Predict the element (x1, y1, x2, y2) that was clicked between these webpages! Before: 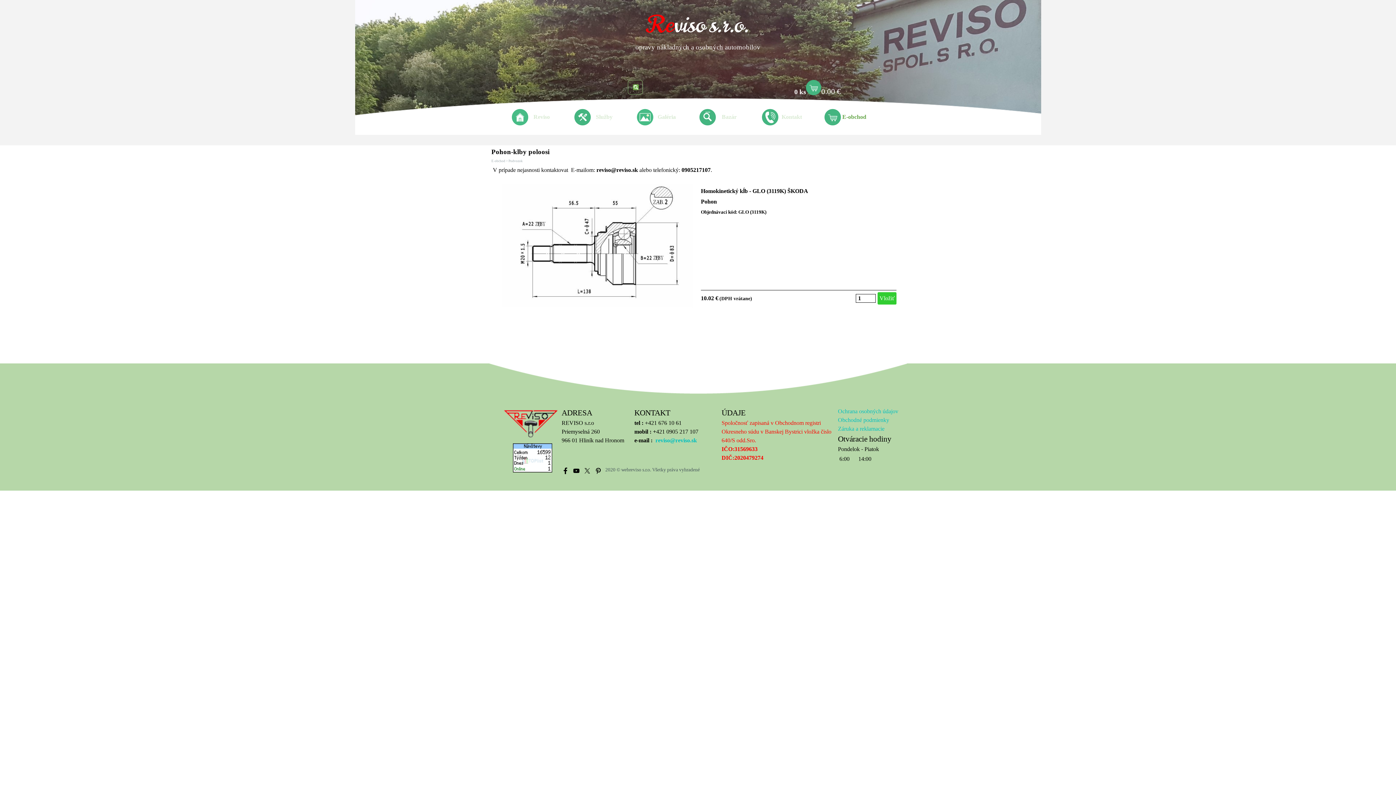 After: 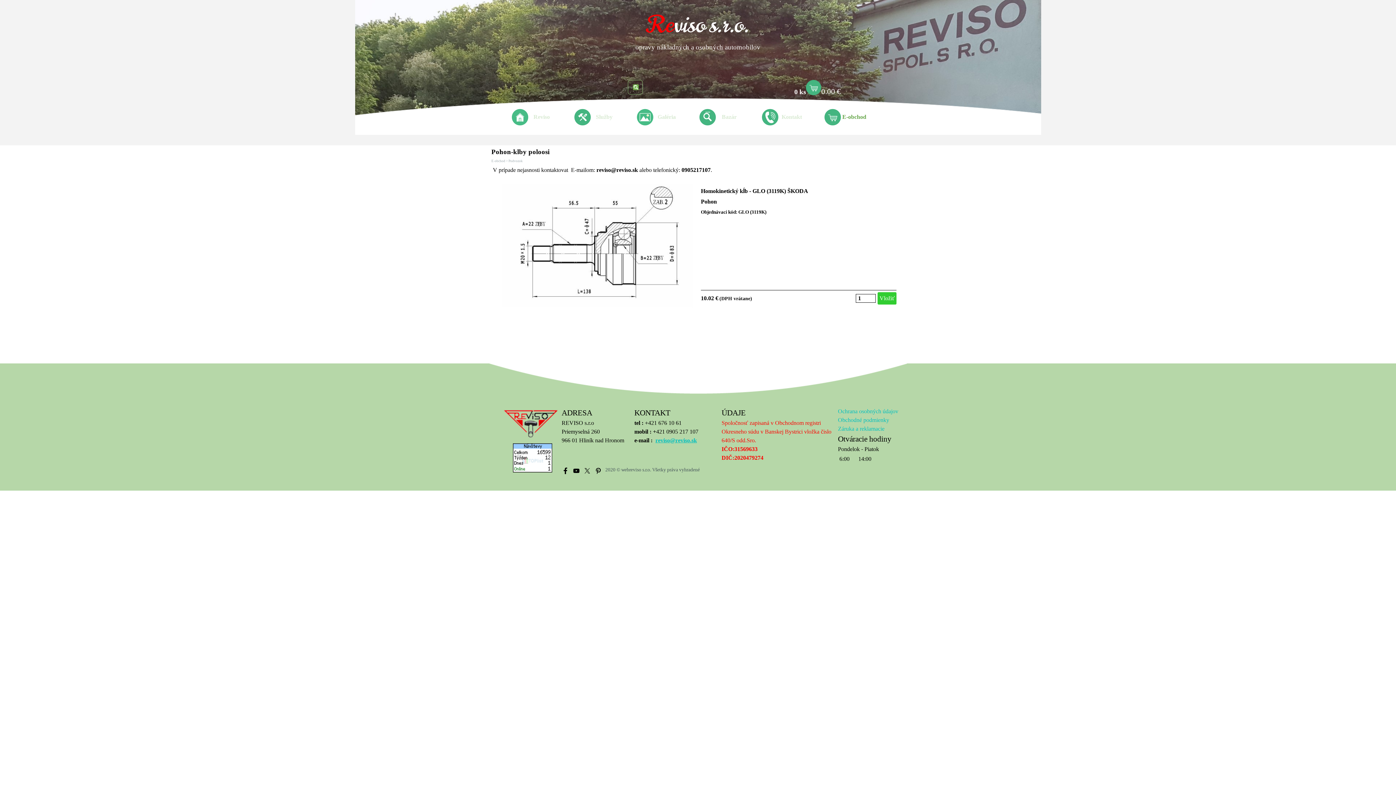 Action: bbox: (655, 437, 697, 443) label: reviso@reviso.sk